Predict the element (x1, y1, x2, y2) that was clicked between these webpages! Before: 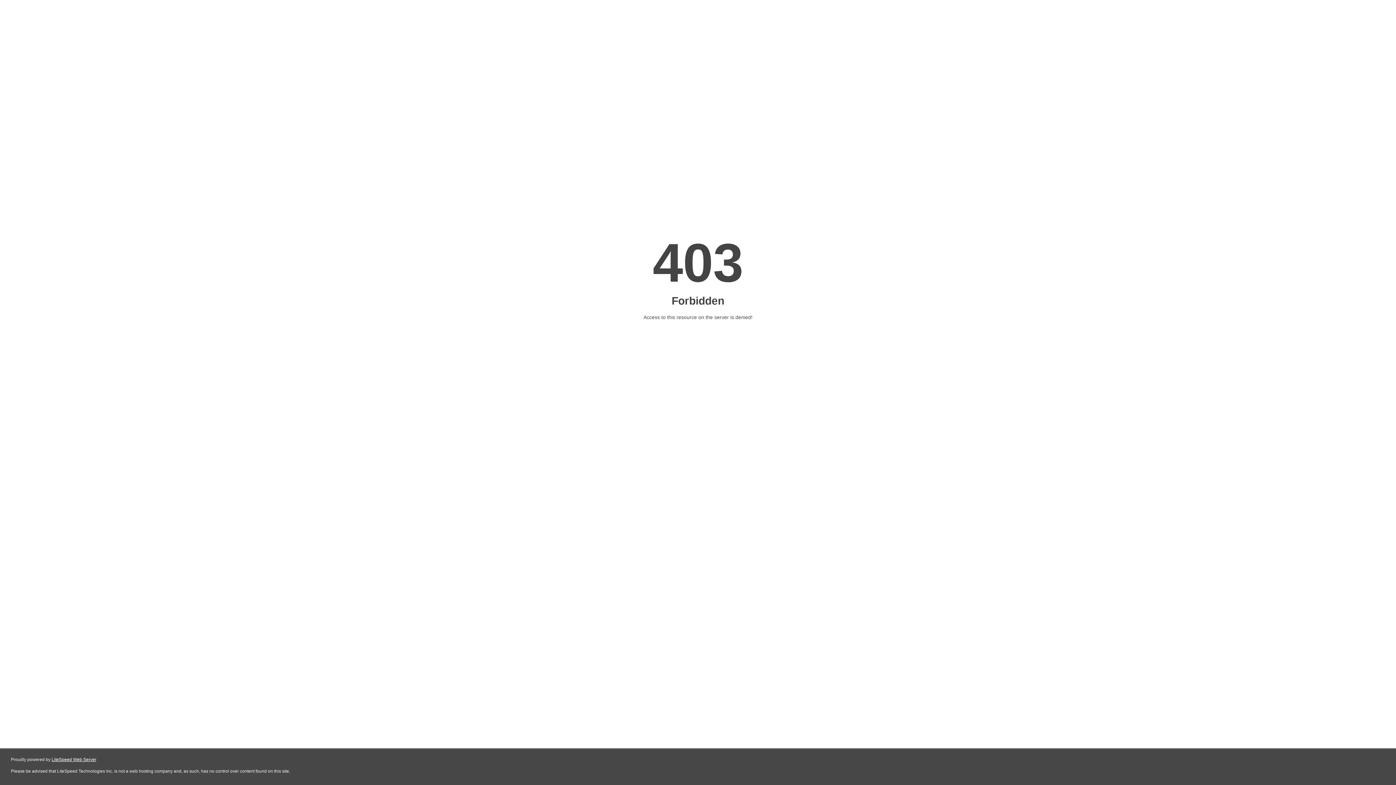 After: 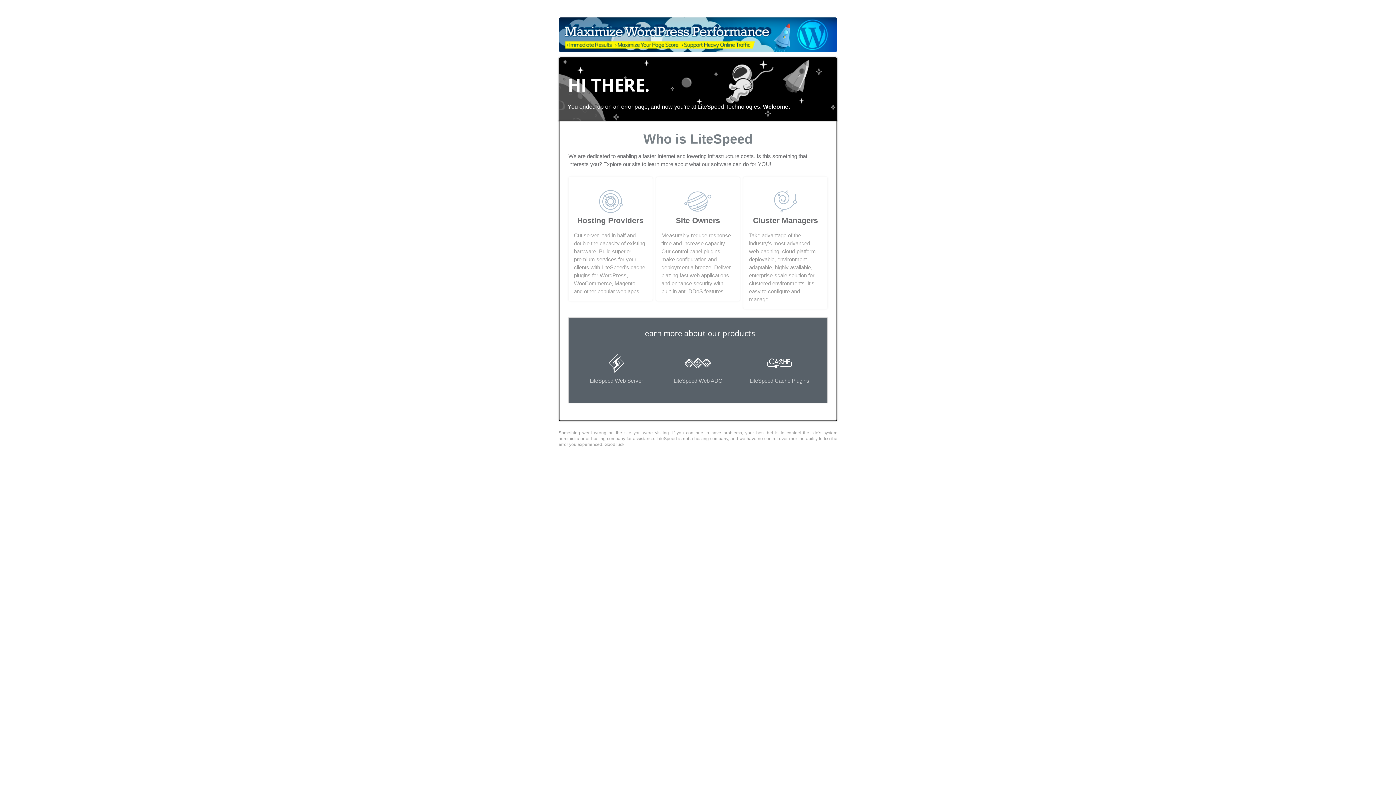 Action: label: LiteSpeed Web Server bbox: (51, 757, 96, 762)